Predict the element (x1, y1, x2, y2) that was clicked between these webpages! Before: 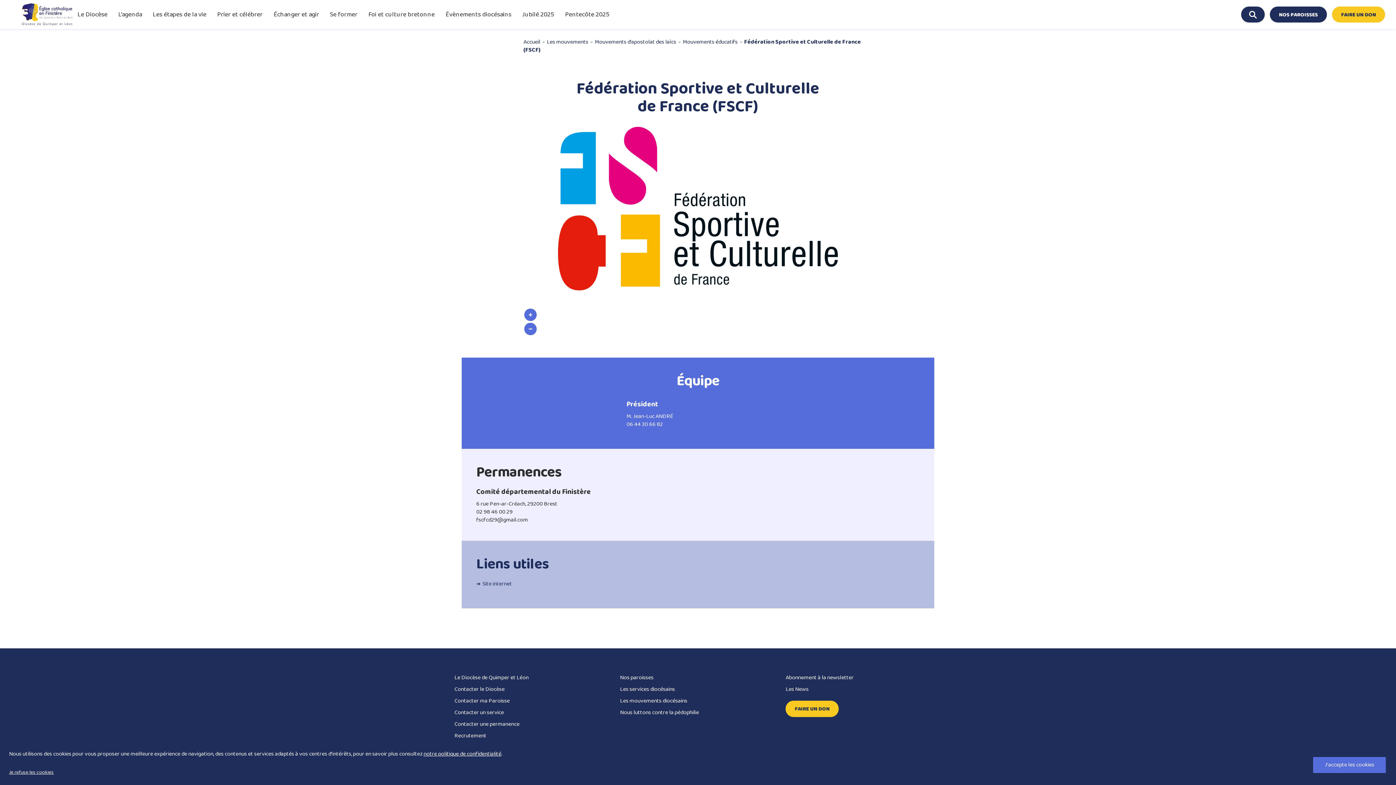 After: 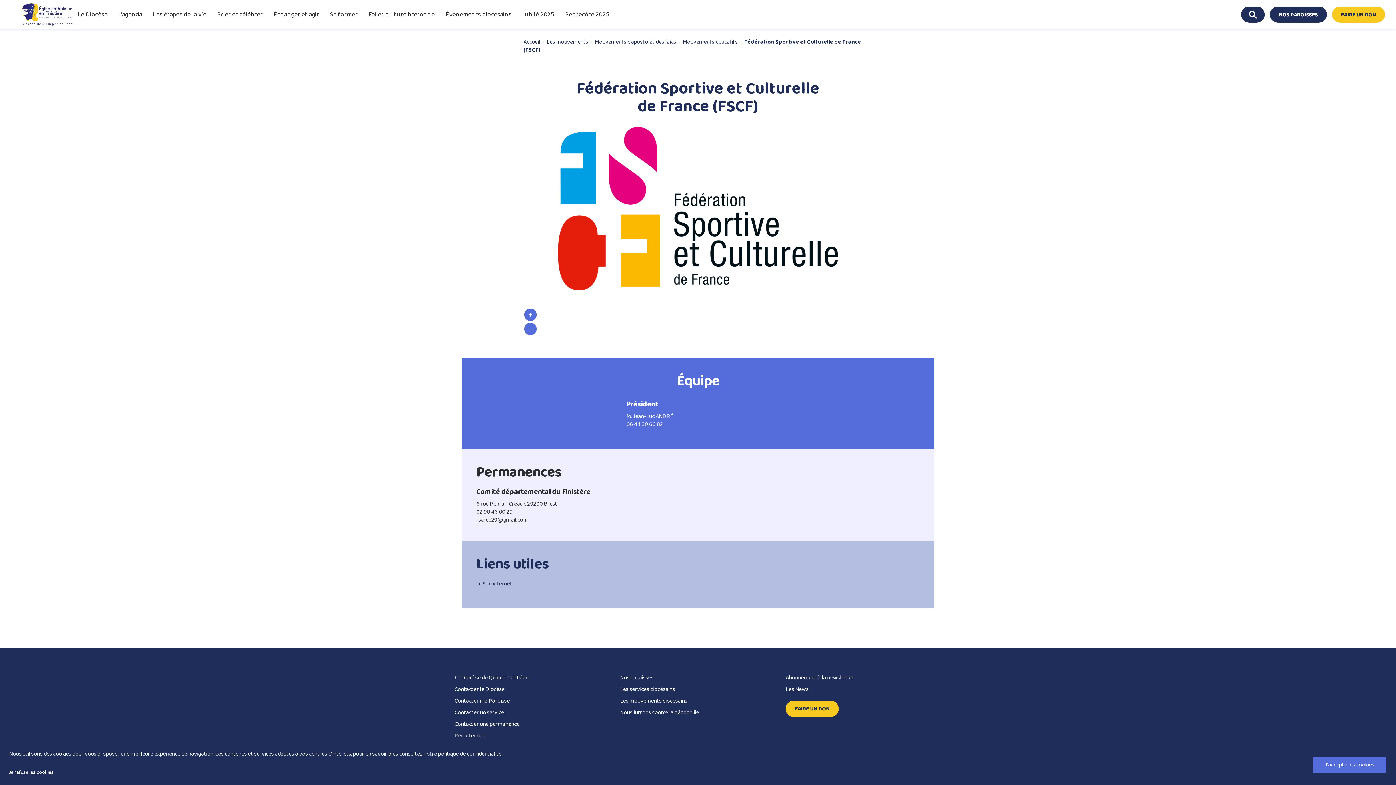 Action: label: fscfcd29@gmail.com bbox: (476, 515, 528, 524)